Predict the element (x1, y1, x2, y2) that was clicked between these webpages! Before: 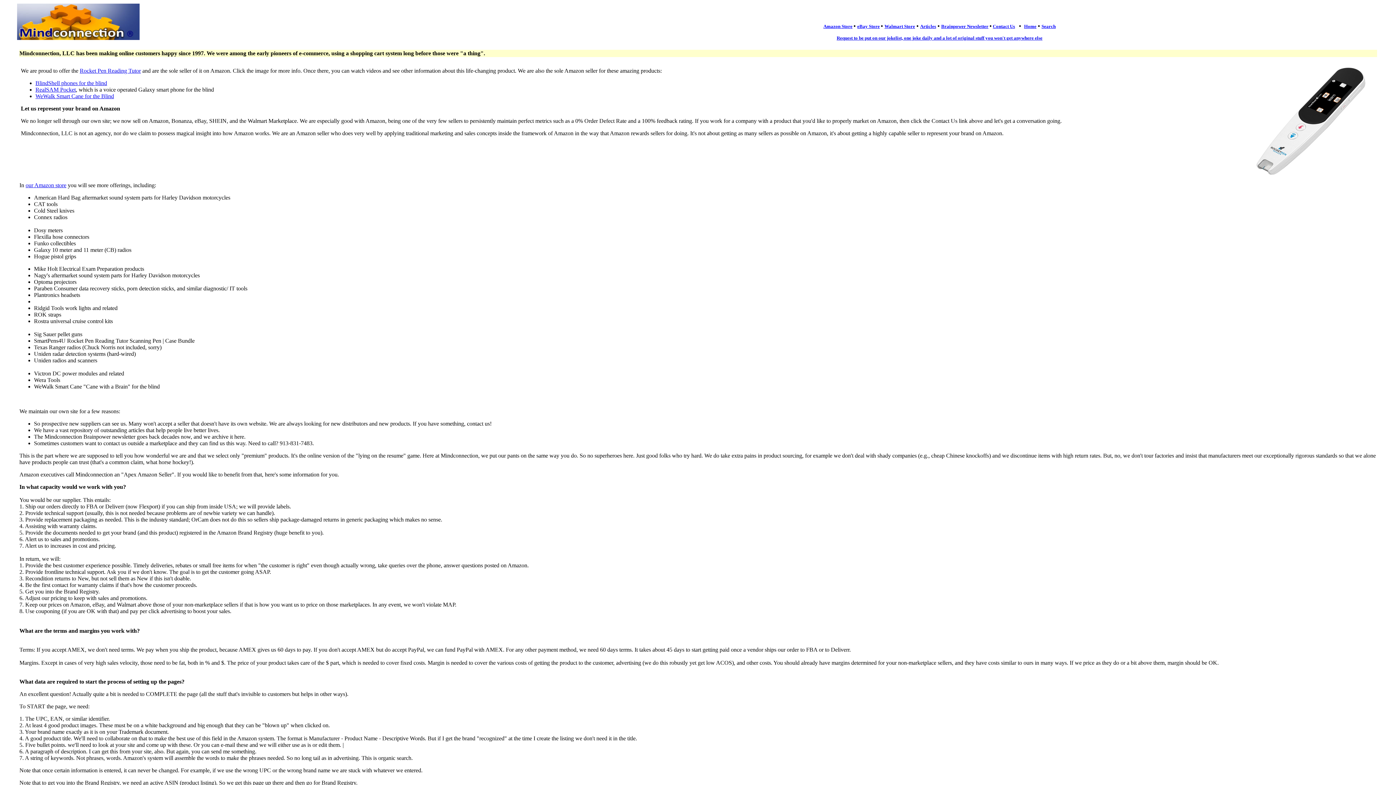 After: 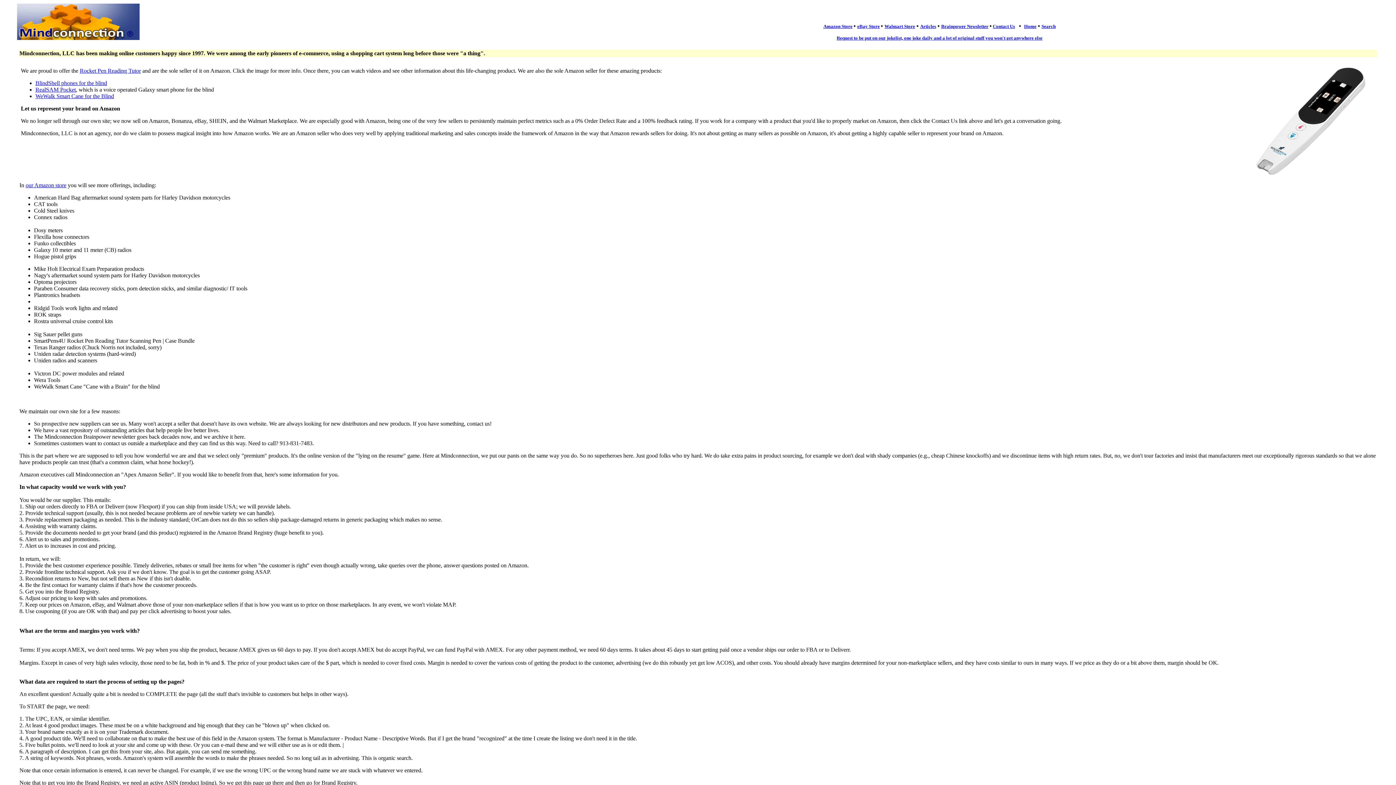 Action: label: Walmart Store bbox: (884, 23, 915, 29)